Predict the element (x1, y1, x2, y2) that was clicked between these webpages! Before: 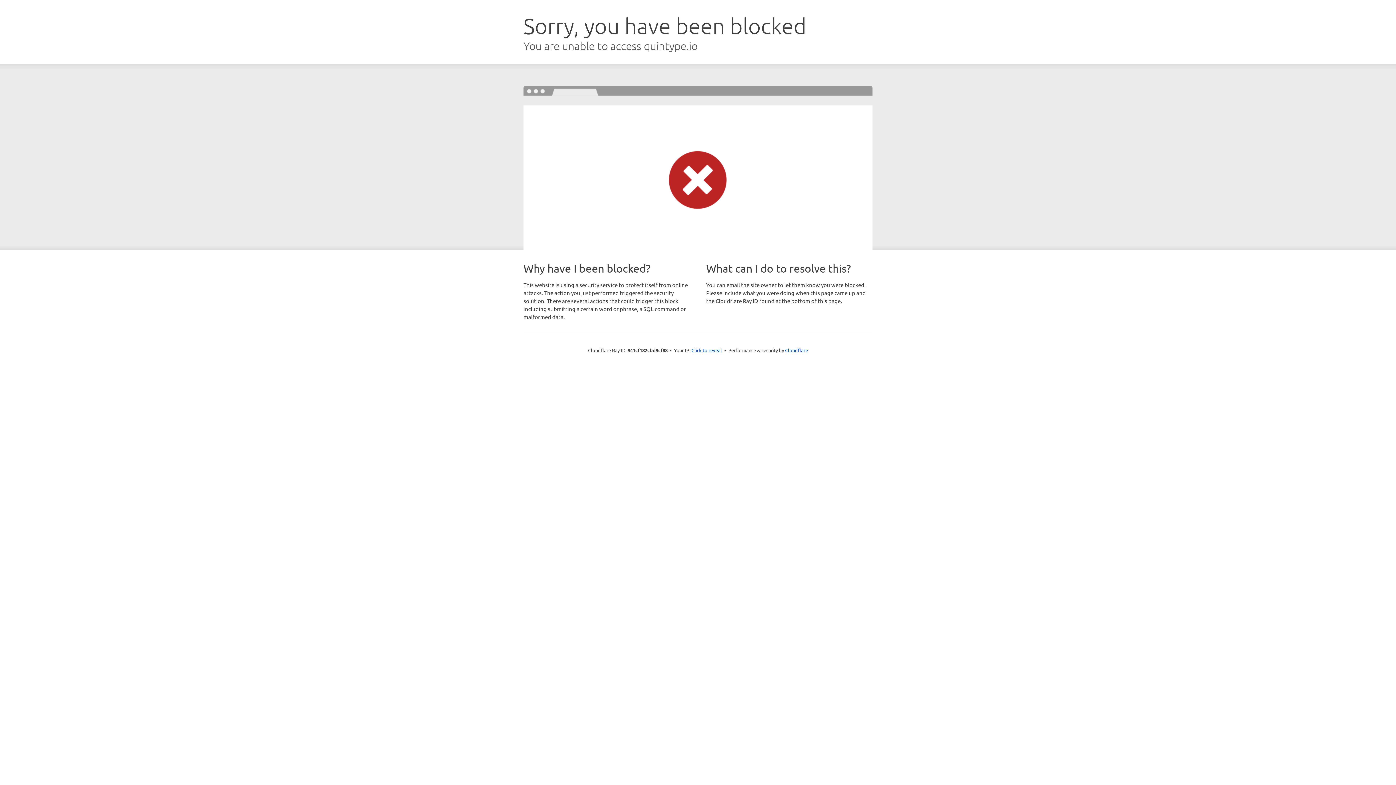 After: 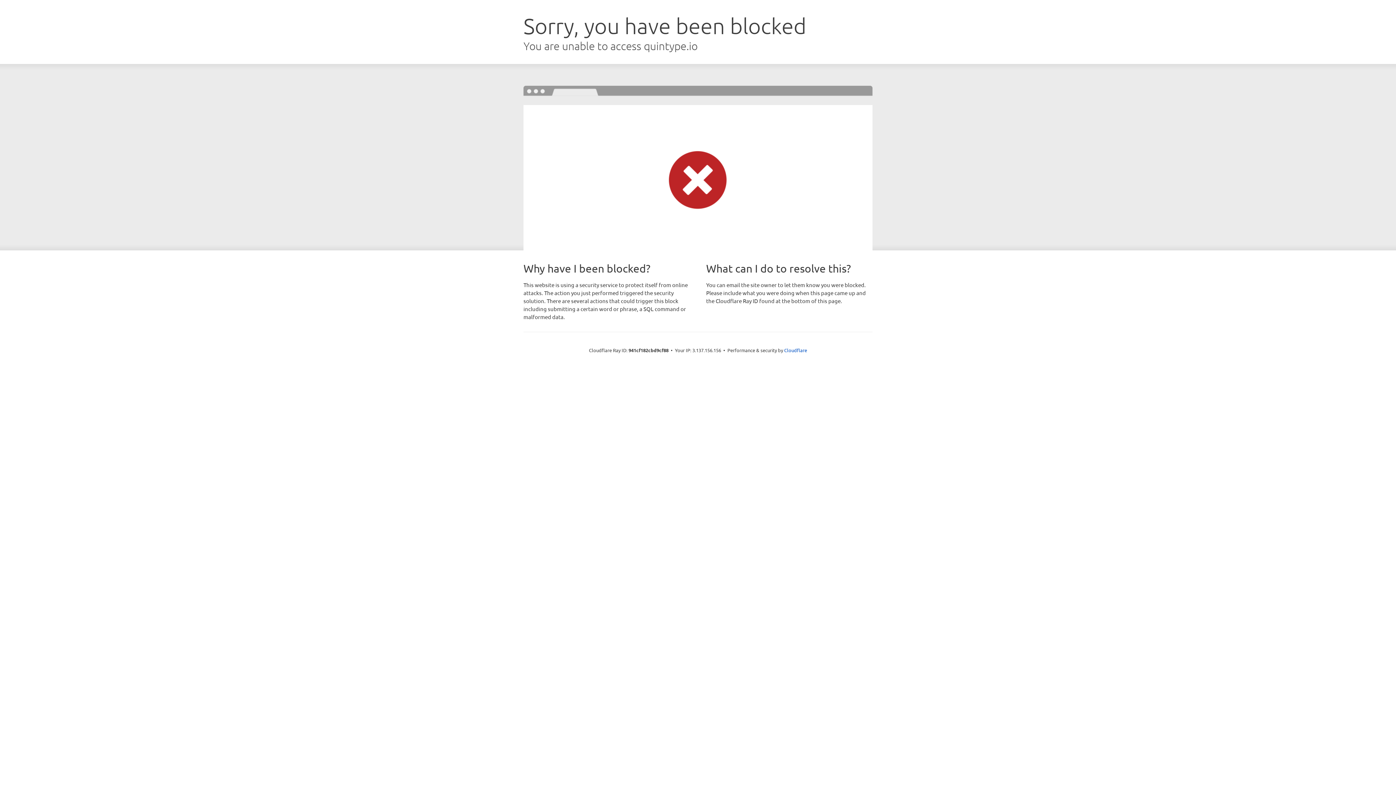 Action: label: Click to reveal bbox: (691, 346, 722, 353)